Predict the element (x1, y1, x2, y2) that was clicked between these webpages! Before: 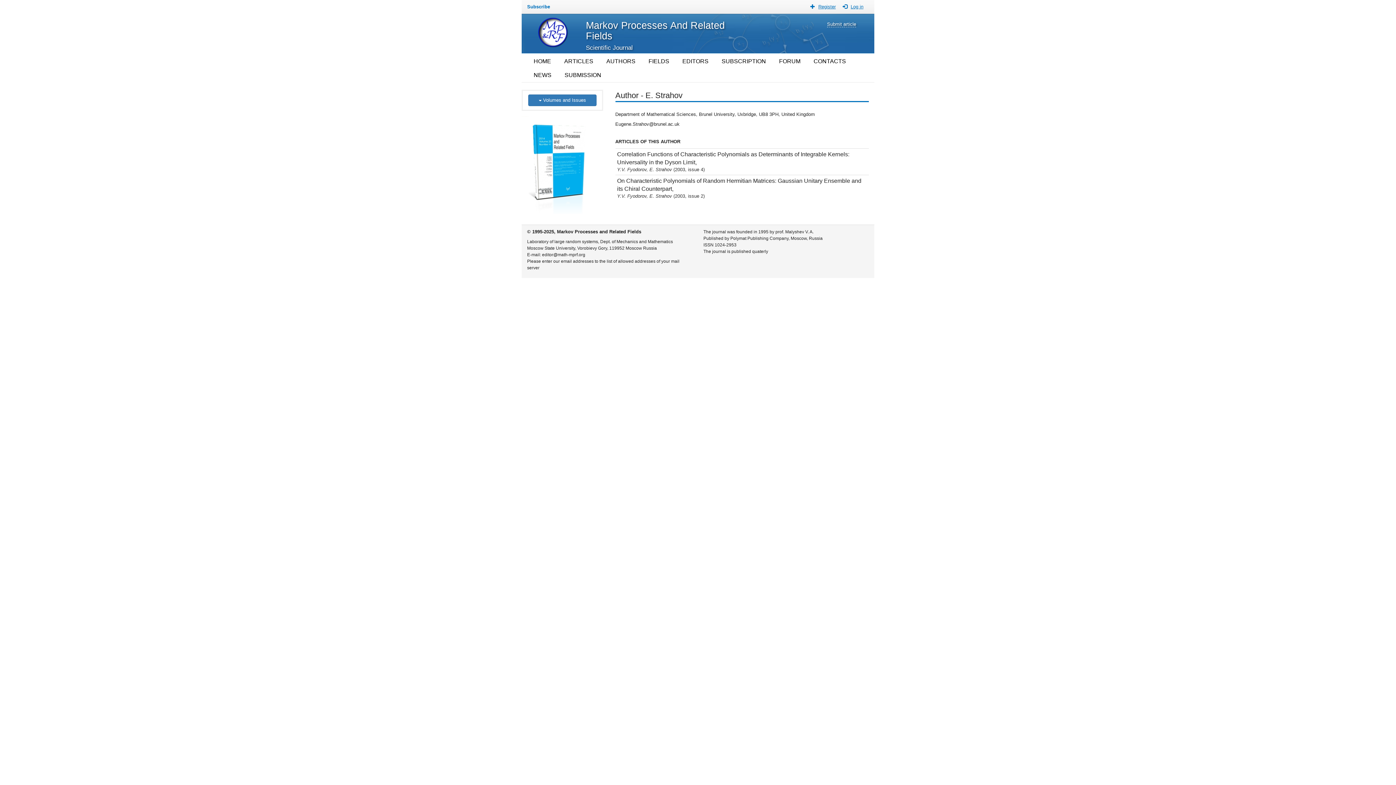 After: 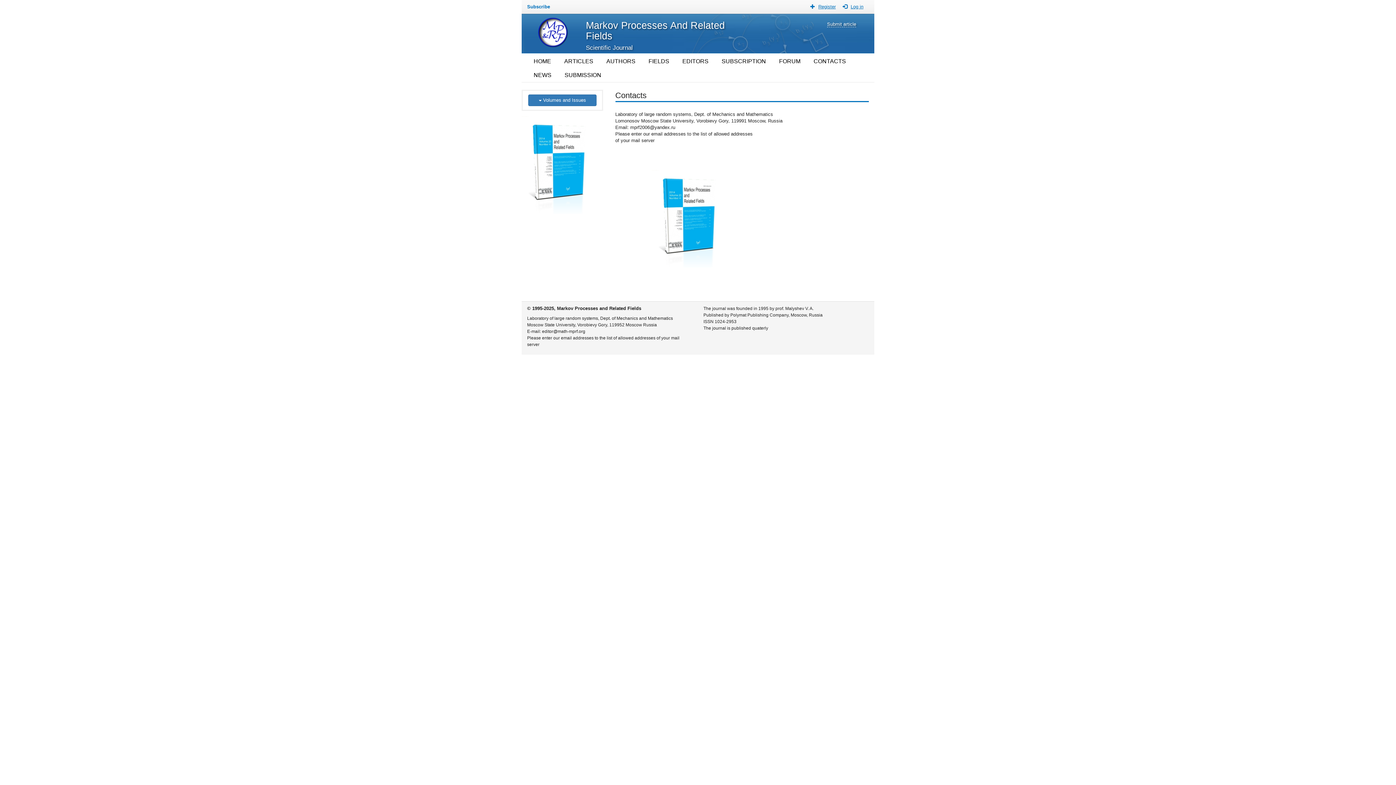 Action: bbox: (807, 54, 852, 68) label: CONTACTS